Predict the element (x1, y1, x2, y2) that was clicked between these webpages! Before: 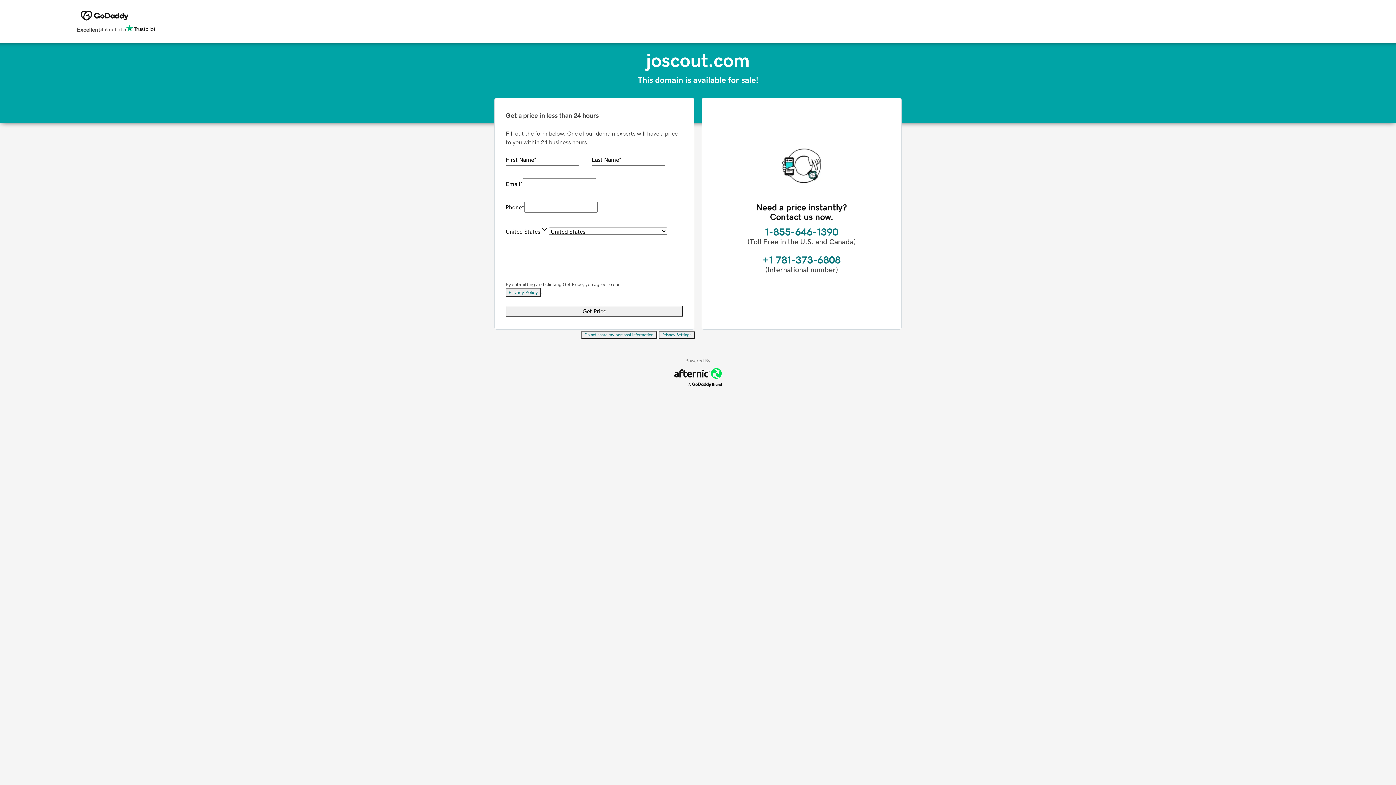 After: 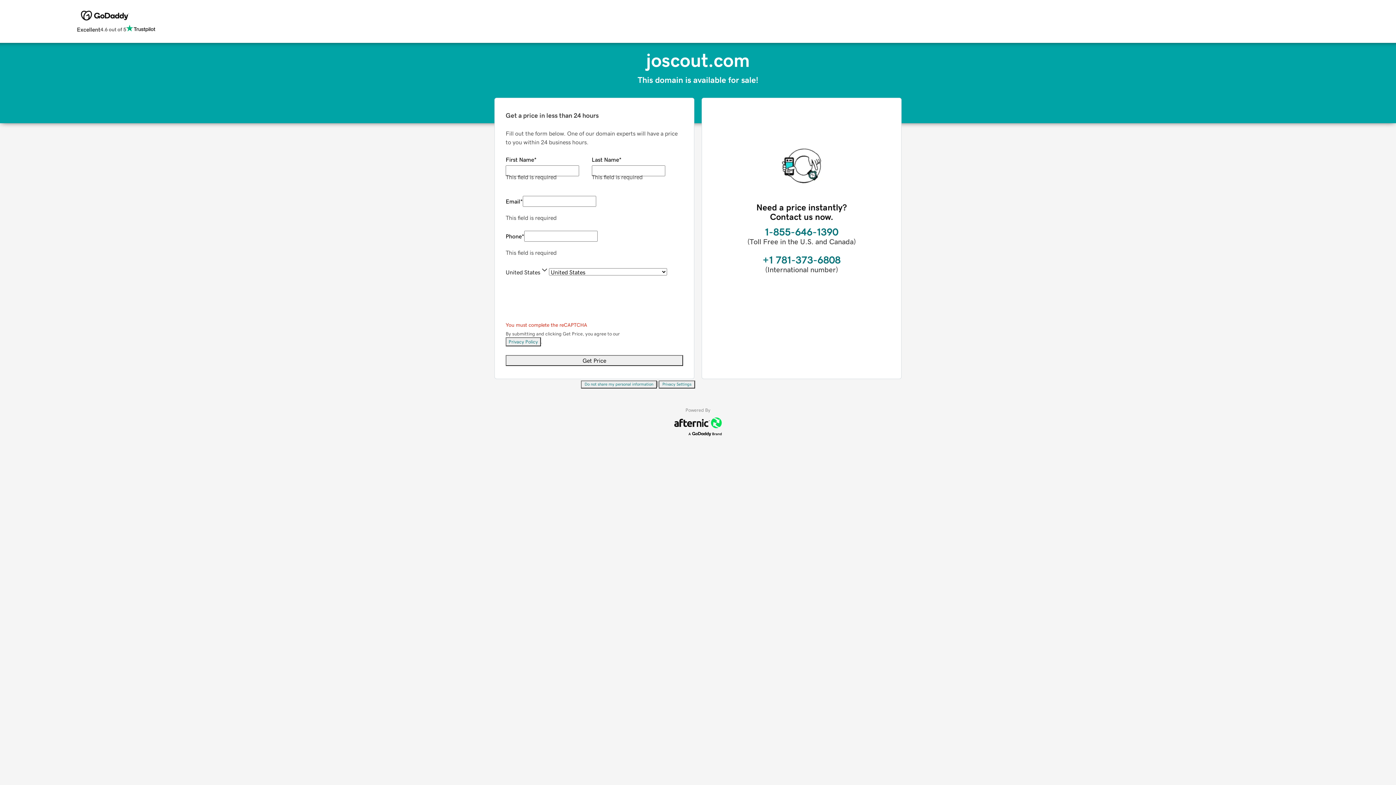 Action: label: Get Price bbox: (505, 305, 683, 316)